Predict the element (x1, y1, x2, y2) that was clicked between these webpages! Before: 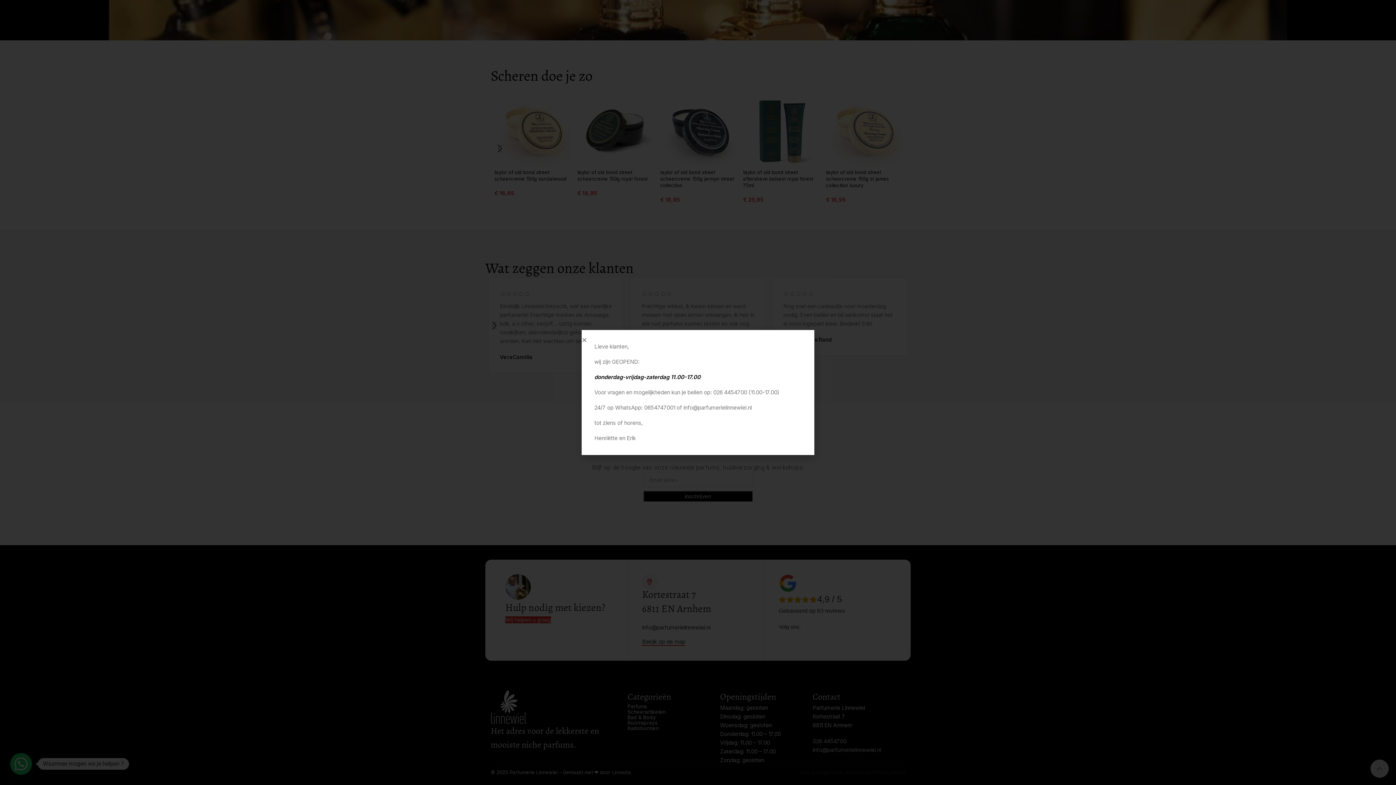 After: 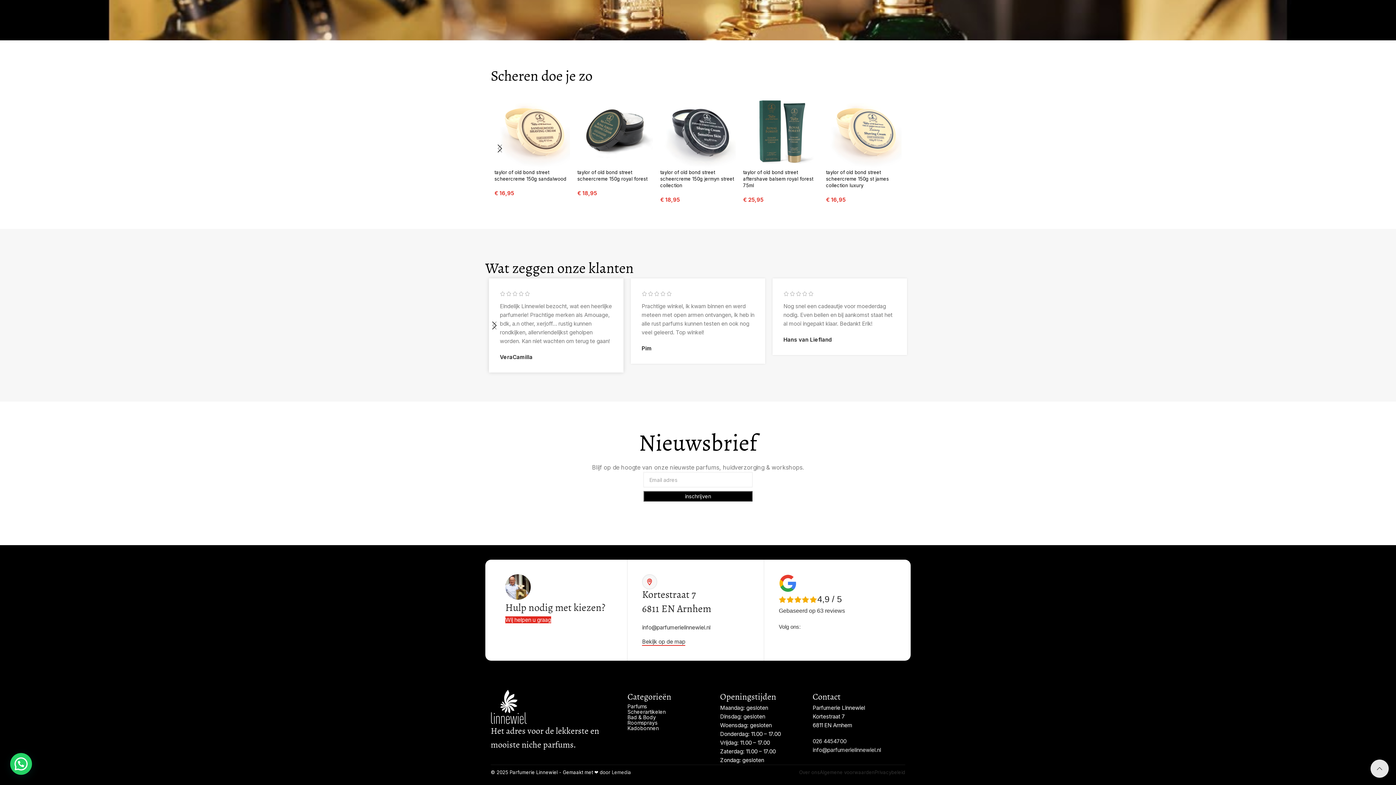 Action: bbox: (581, 337, 587, 342) label: Close